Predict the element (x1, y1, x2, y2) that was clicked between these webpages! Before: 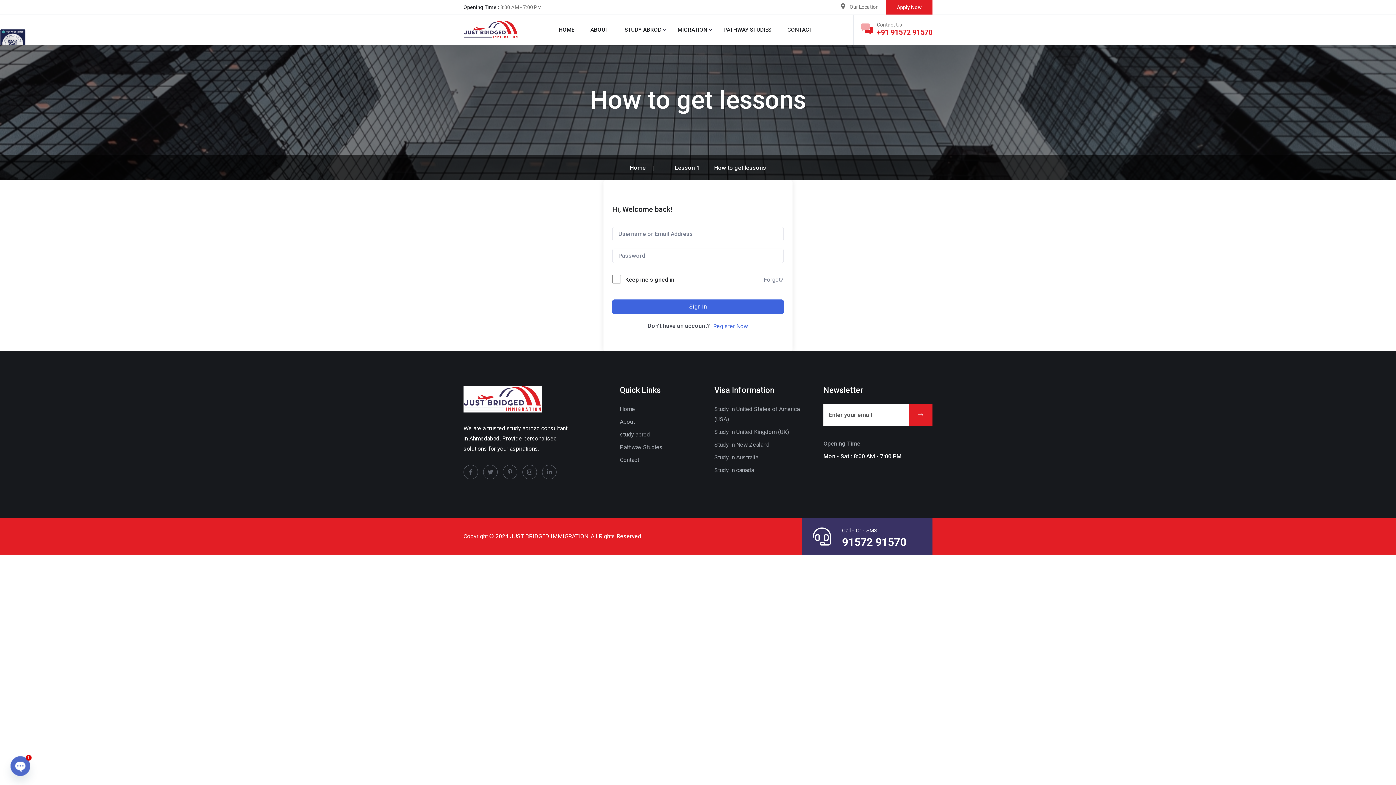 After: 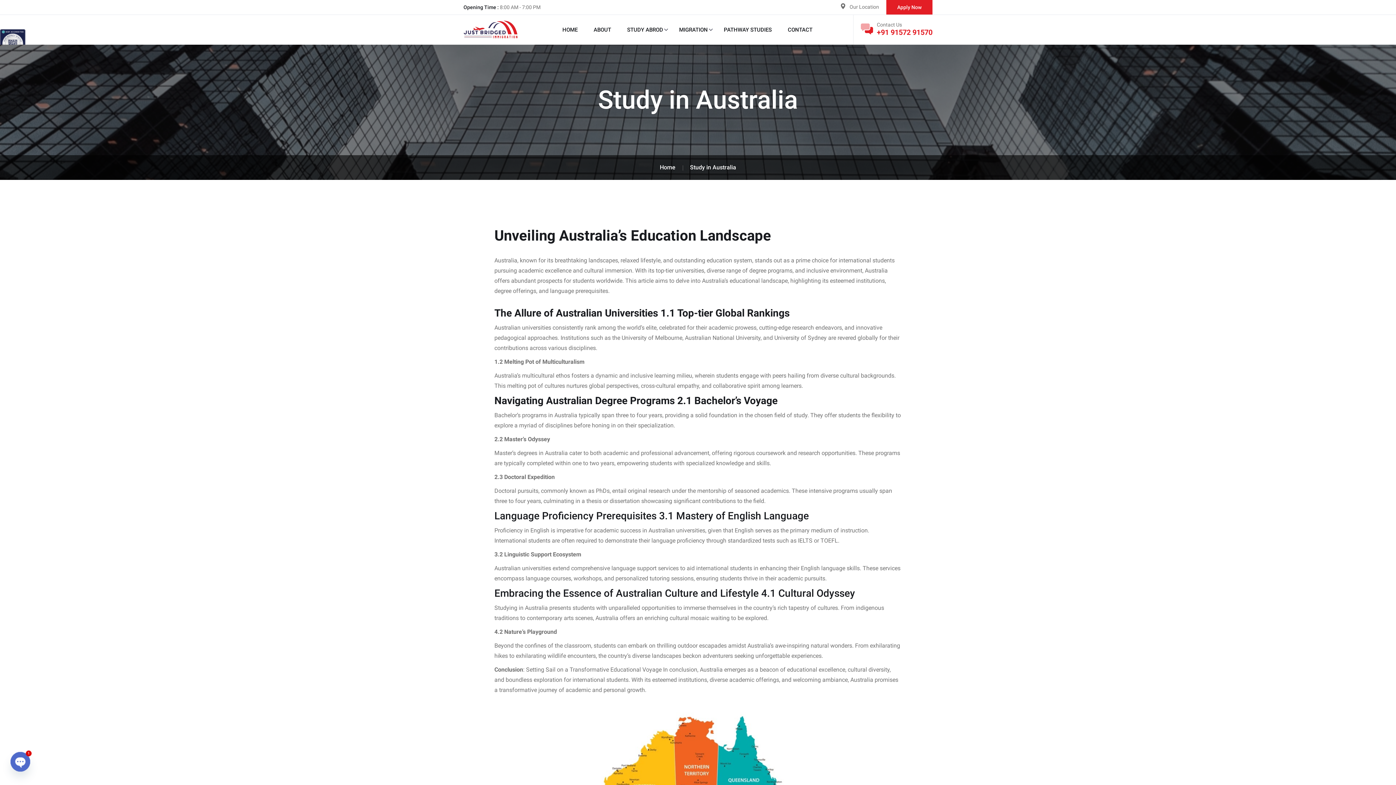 Action: label: Study in Australia bbox: (714, 454, 758, 461)